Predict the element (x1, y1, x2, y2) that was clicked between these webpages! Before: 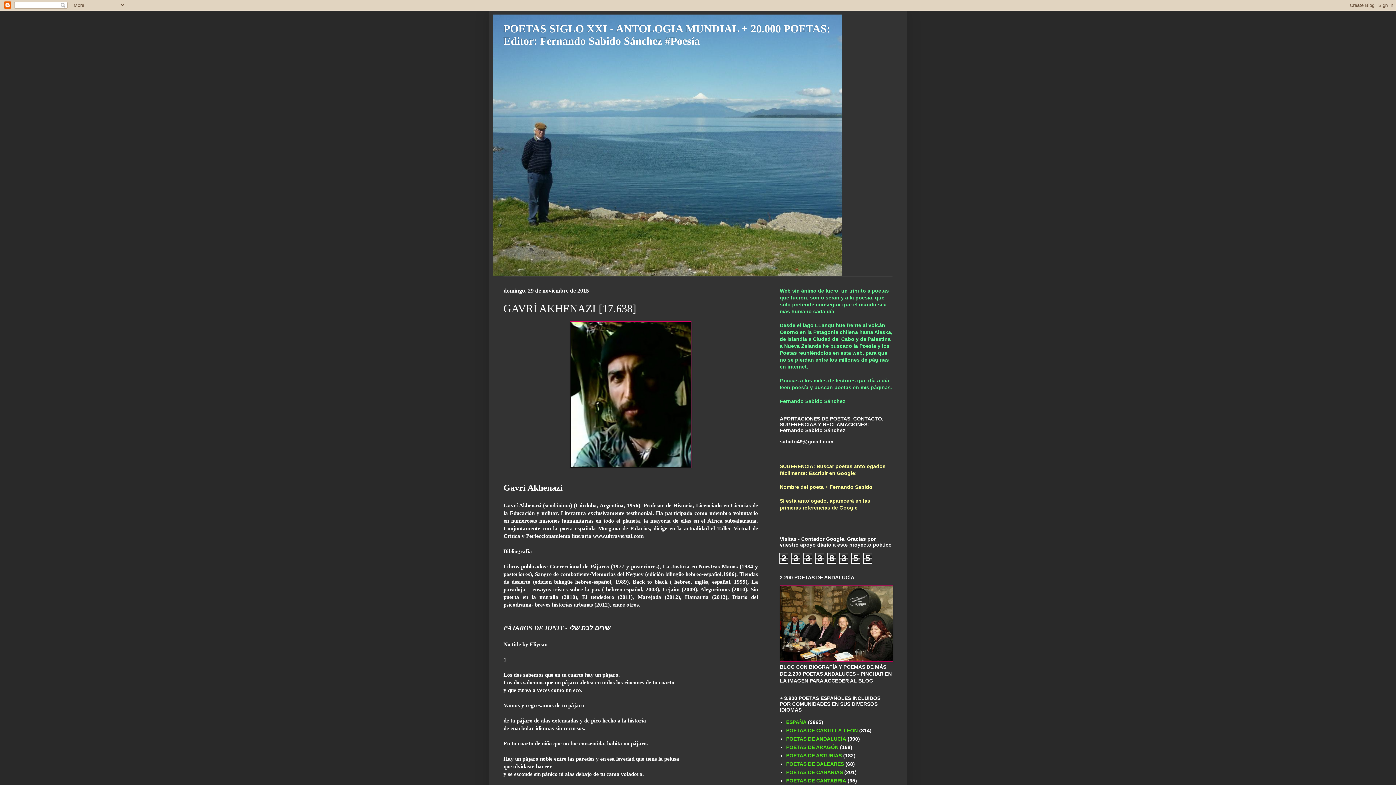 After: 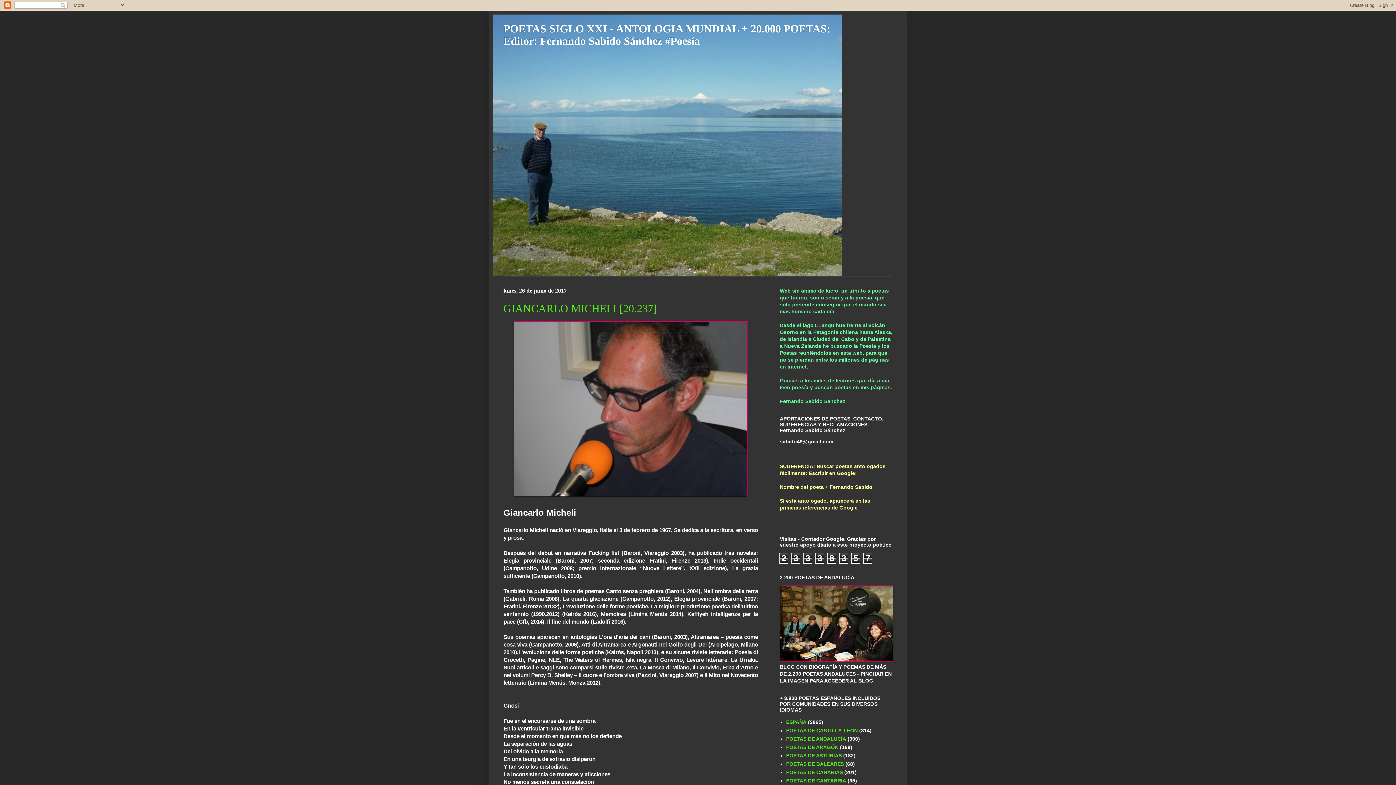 Action: label: POETAS SIGLO XXI - ANTOLOGIA MUNDIAL + 20.000 POETAS: Editor: Fernando Sabido Sánchez #Poesía bbox: (503, 22, 830, 46)